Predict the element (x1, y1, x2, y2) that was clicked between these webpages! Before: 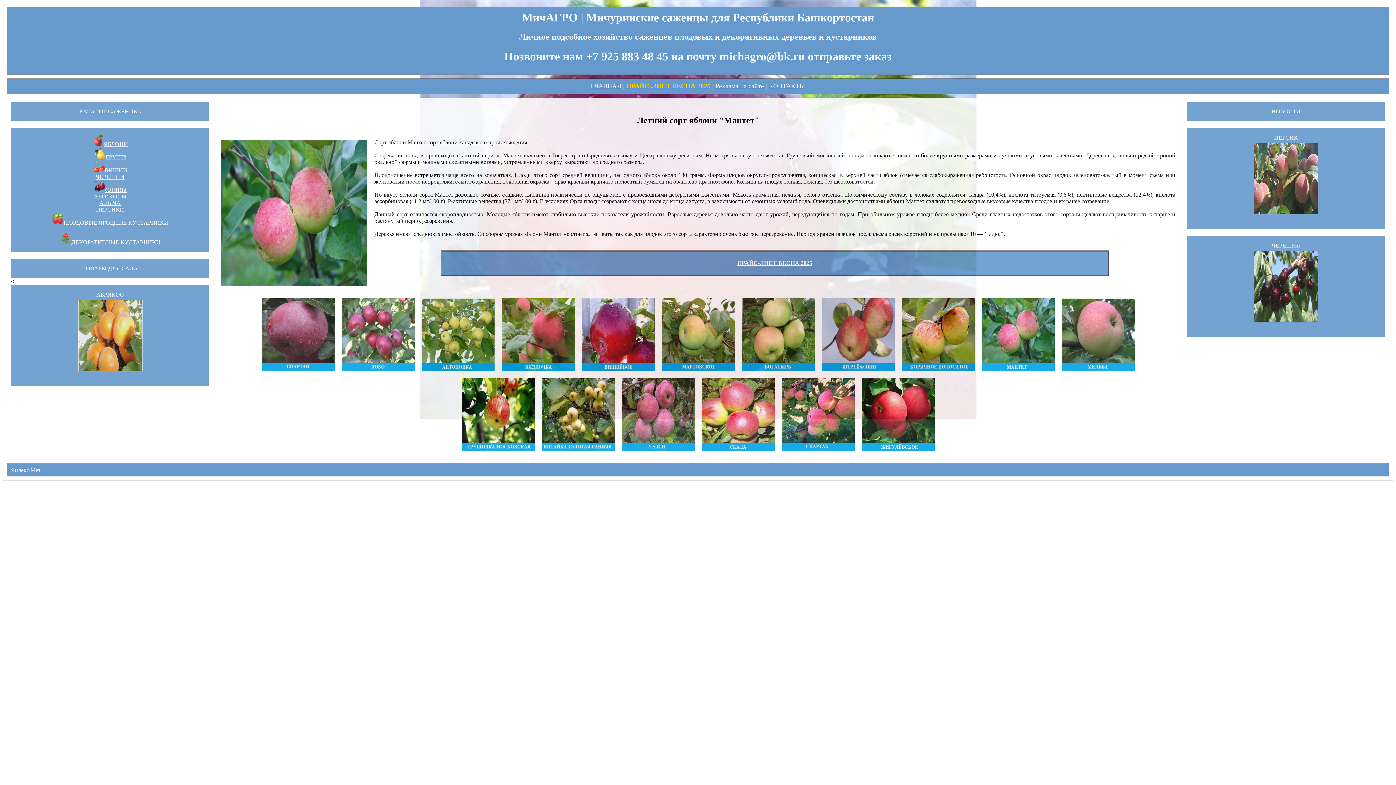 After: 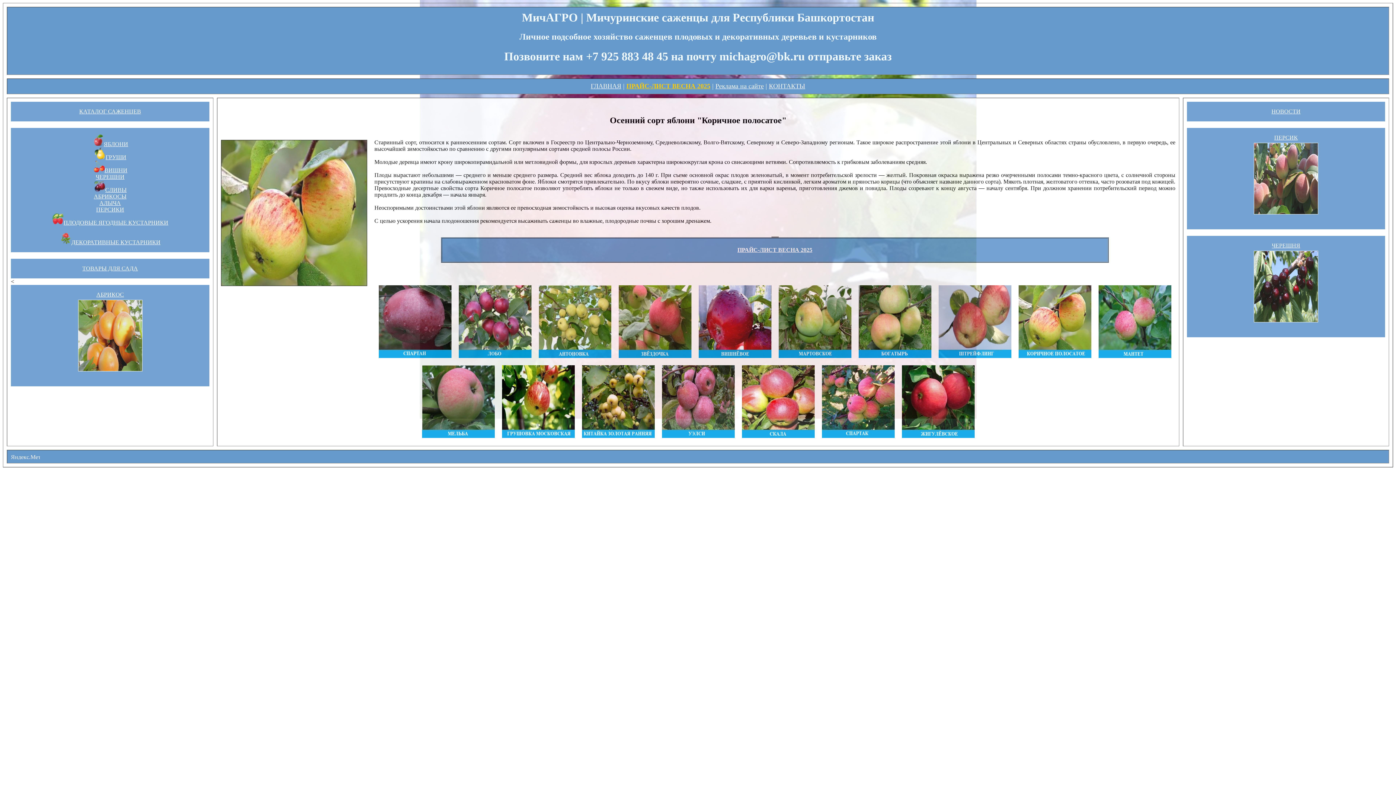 Action: bbox: (899, 369, 977, 375)